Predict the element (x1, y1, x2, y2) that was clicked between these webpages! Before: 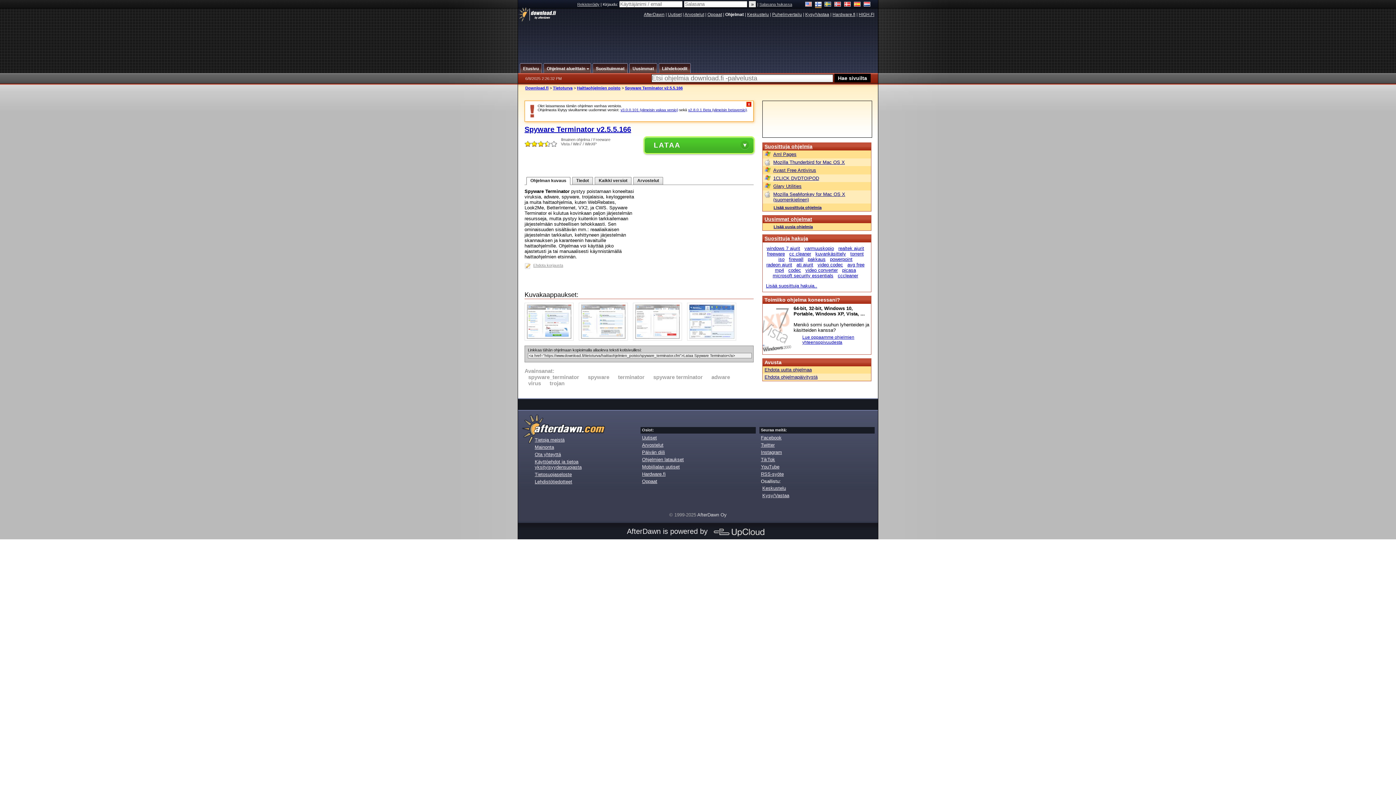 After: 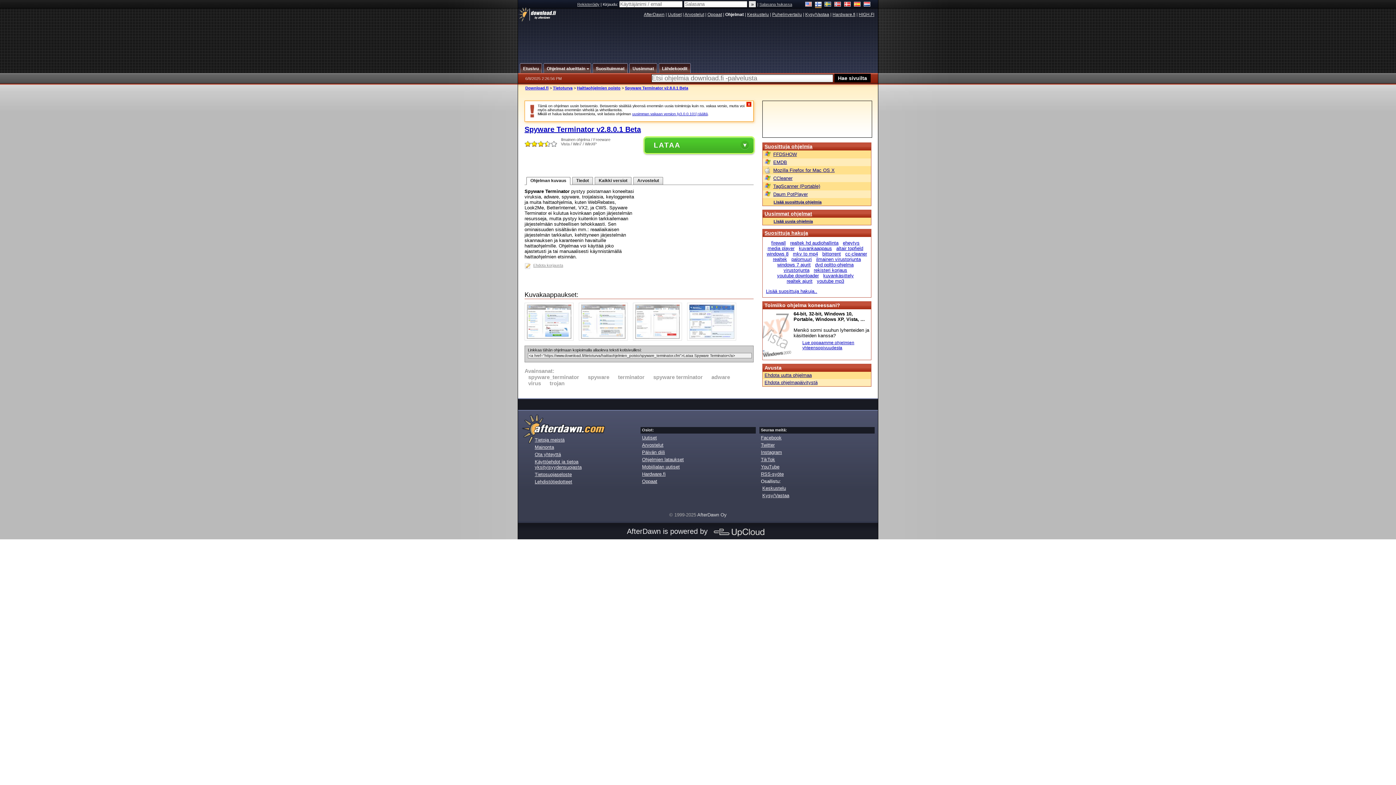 Action: bbox: (688, 108, 746, 112) label: v2.8.0.1 Beta (viimeisin betaversio)